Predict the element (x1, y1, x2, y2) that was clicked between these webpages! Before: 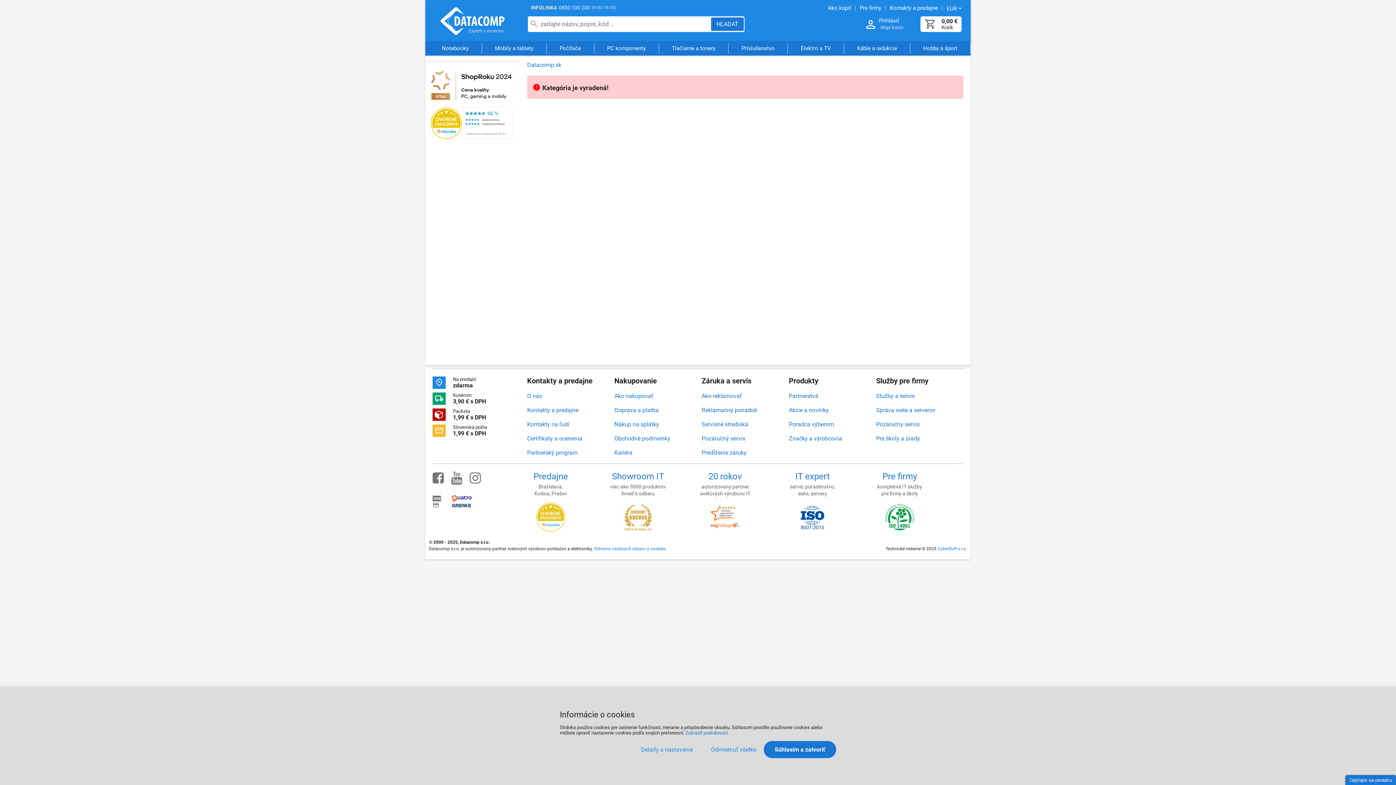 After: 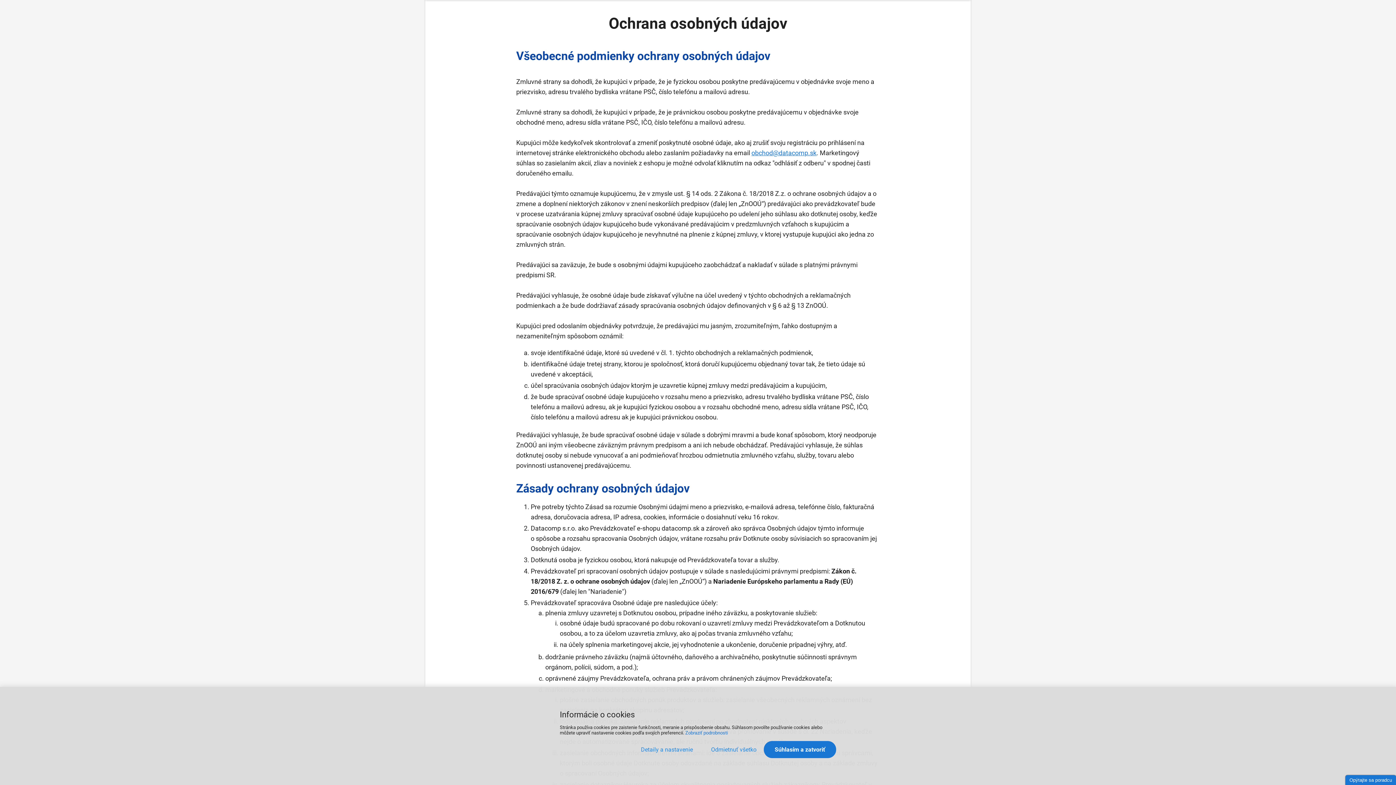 Action: label: Ochrana osobných údajov a cookies bbox: (594, 546, 665, 551)